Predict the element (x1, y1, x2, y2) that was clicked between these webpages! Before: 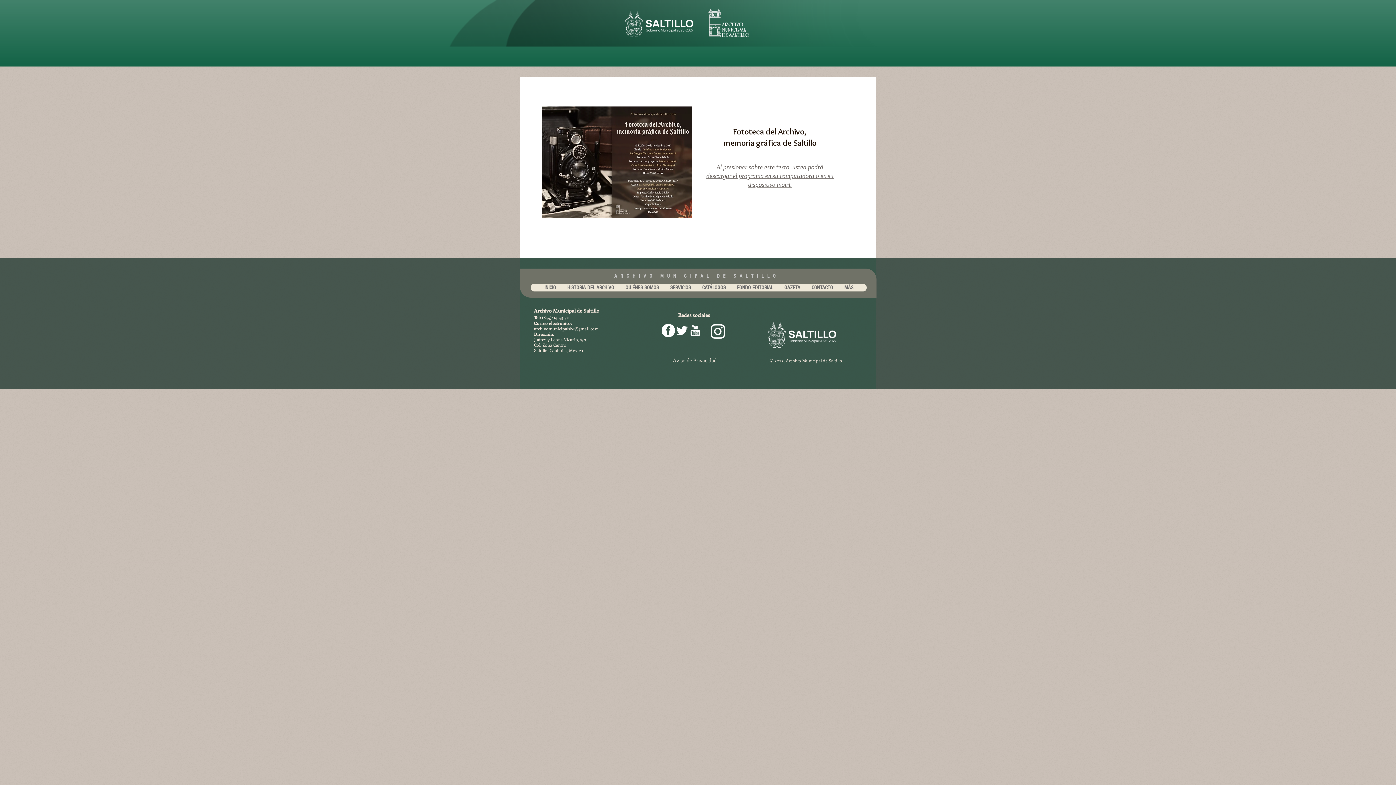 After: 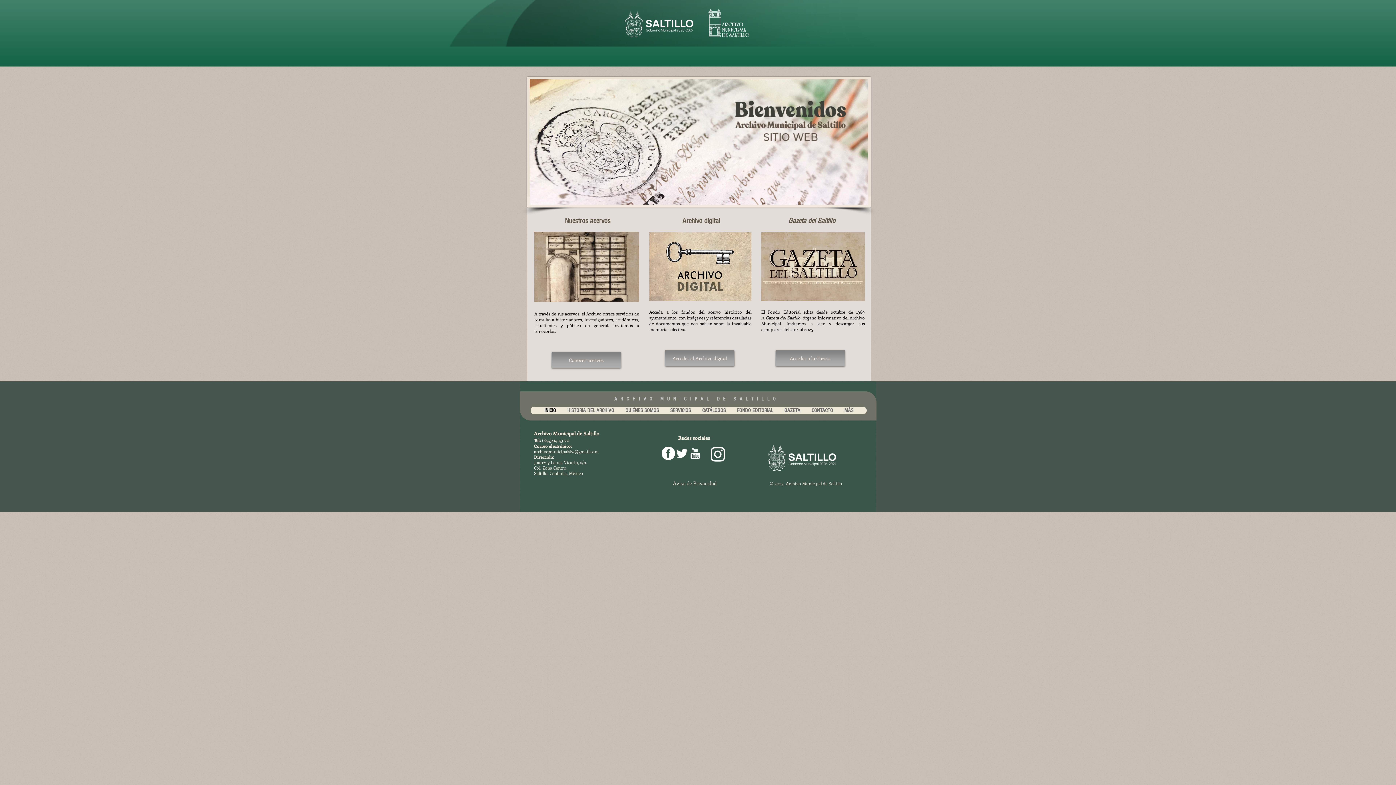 Action: bbox: (768, 322, 836, 348)